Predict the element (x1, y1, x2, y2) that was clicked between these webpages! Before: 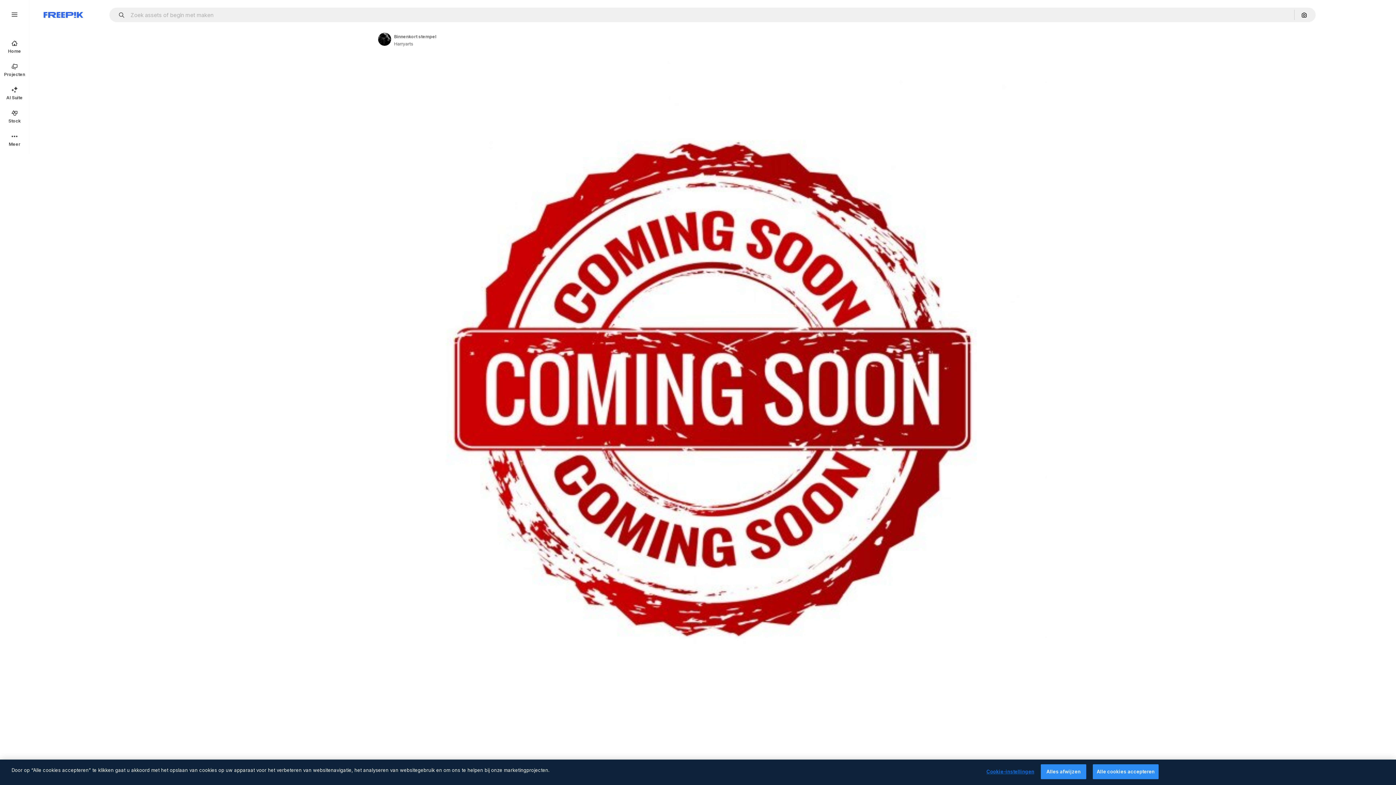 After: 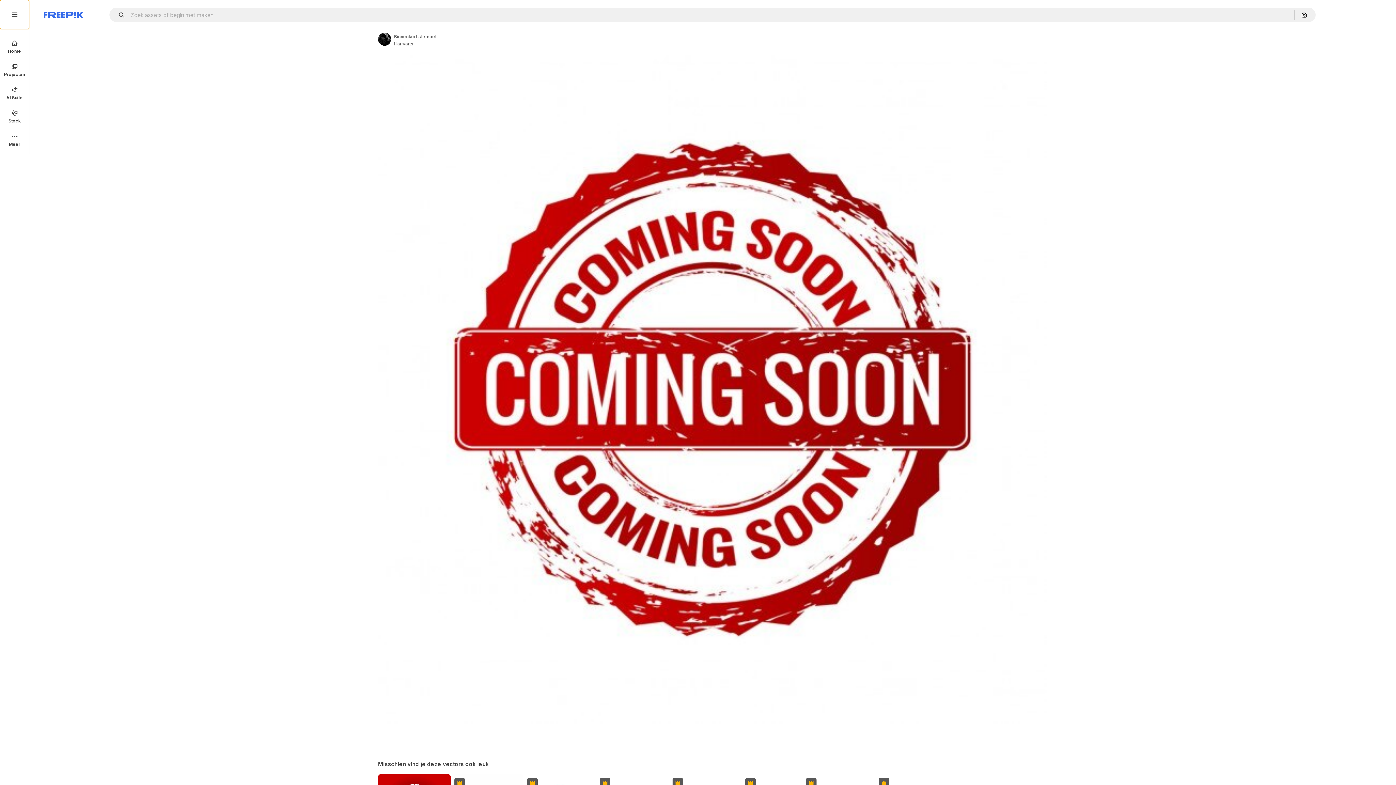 Action: bbox: (0, 0, 29, 29)